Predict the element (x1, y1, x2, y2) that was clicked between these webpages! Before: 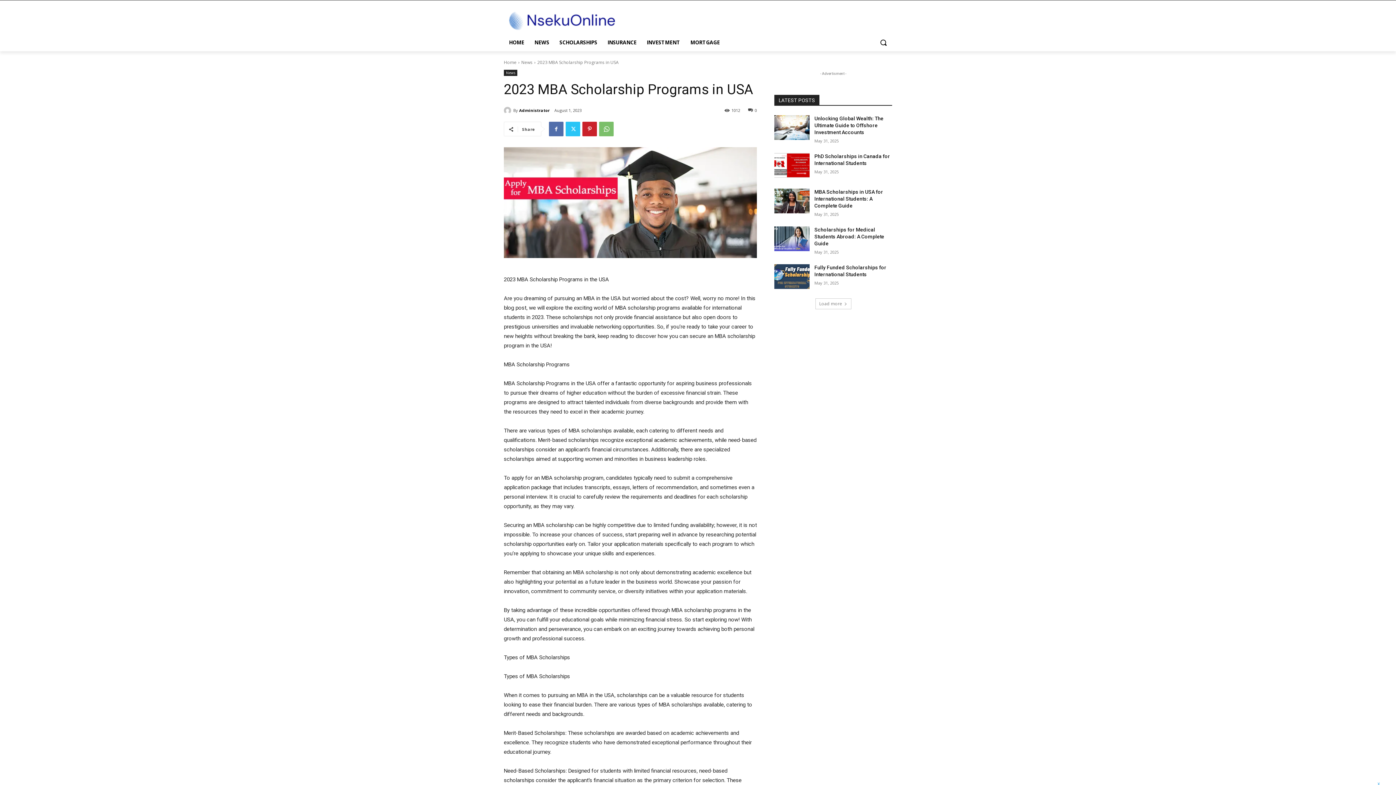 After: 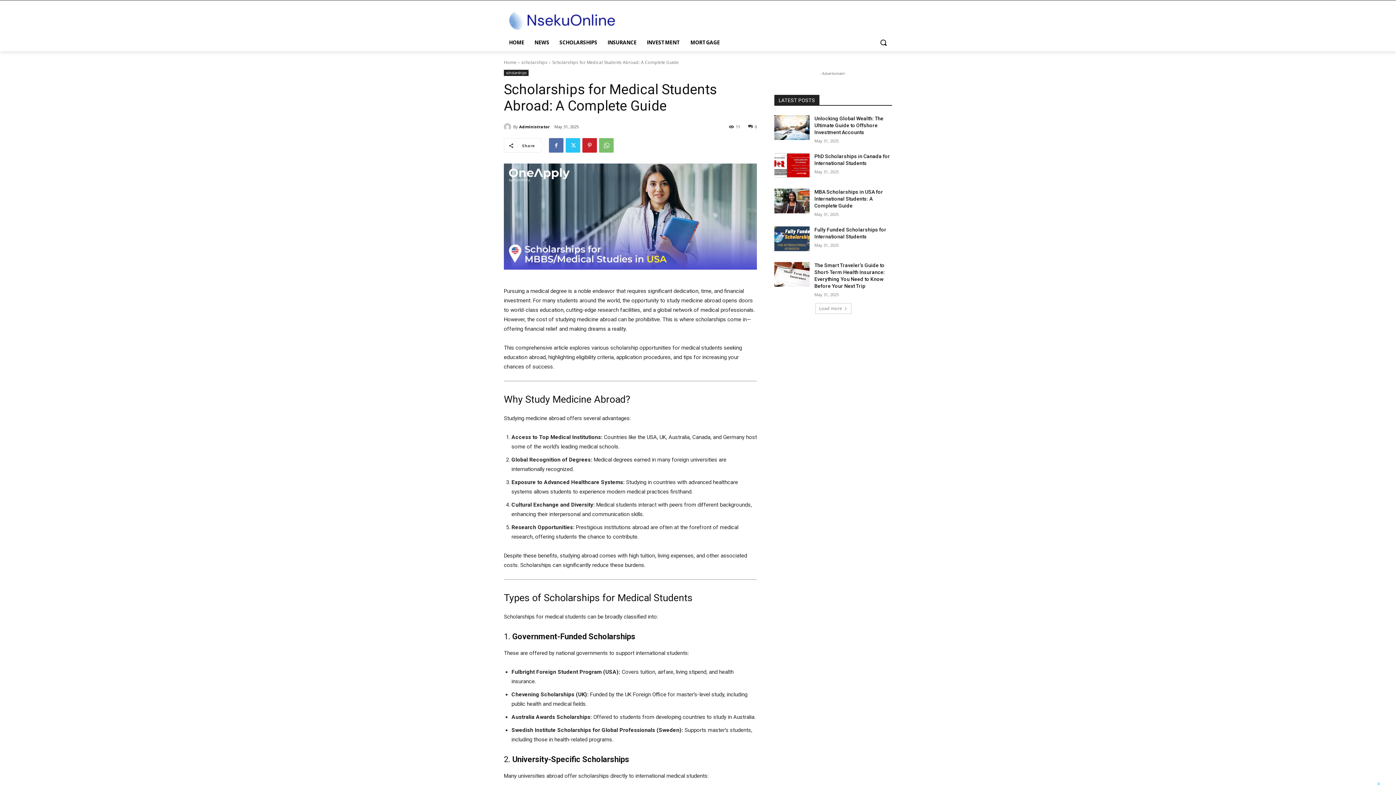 Action: bbox: (814, 226, 884, 246) label: Scholarships for Medical Students Abroad: A Complete Guide